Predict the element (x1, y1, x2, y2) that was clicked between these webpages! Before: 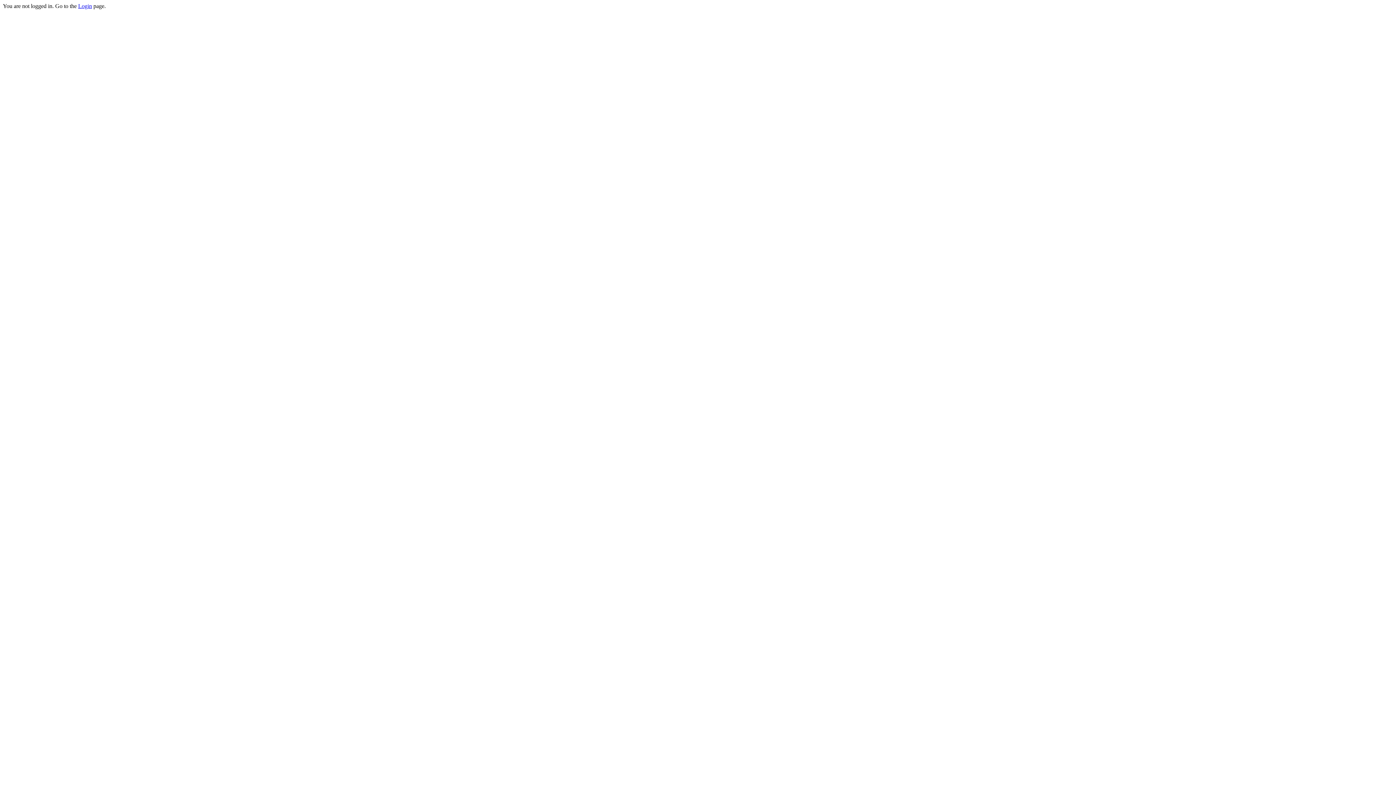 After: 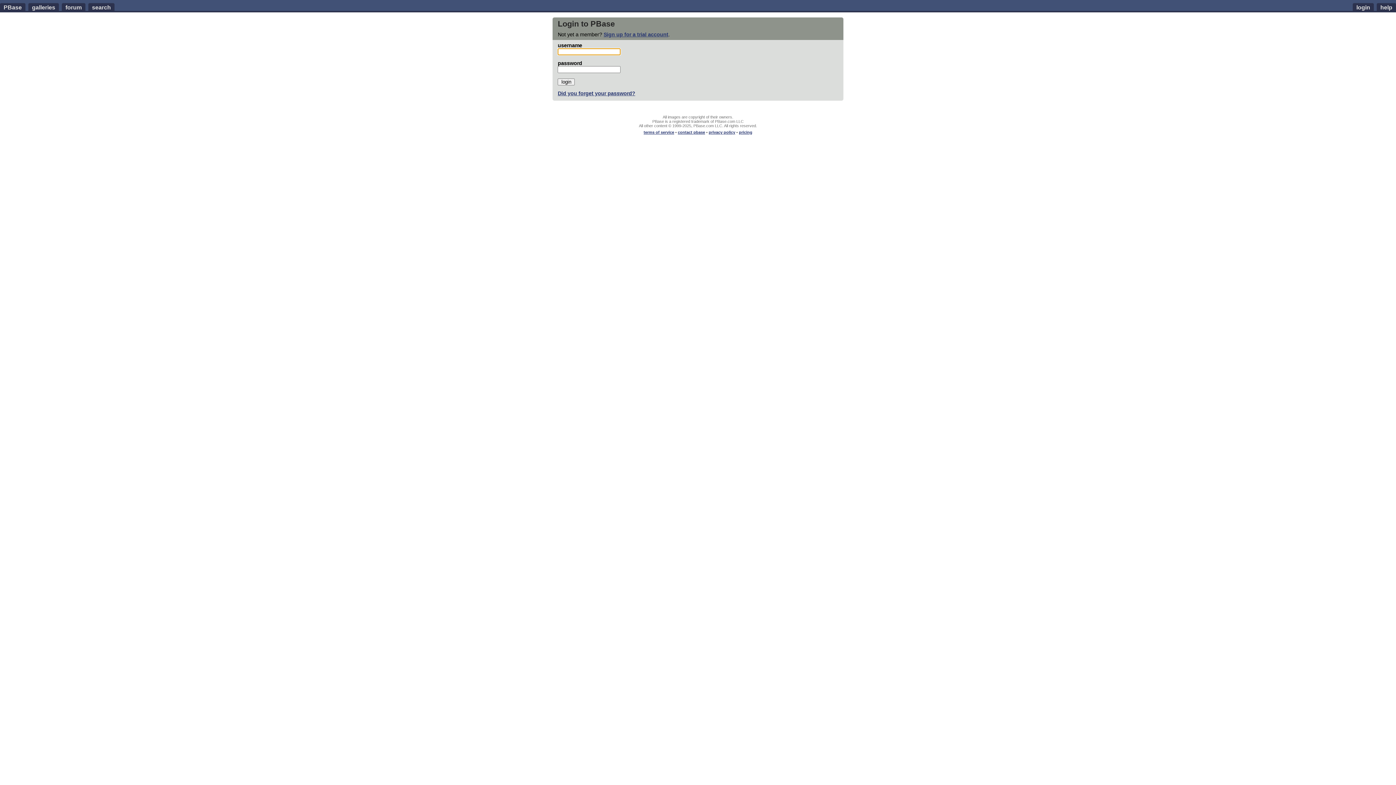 Action: label: Login bbox: (78, 2, 92, 9)